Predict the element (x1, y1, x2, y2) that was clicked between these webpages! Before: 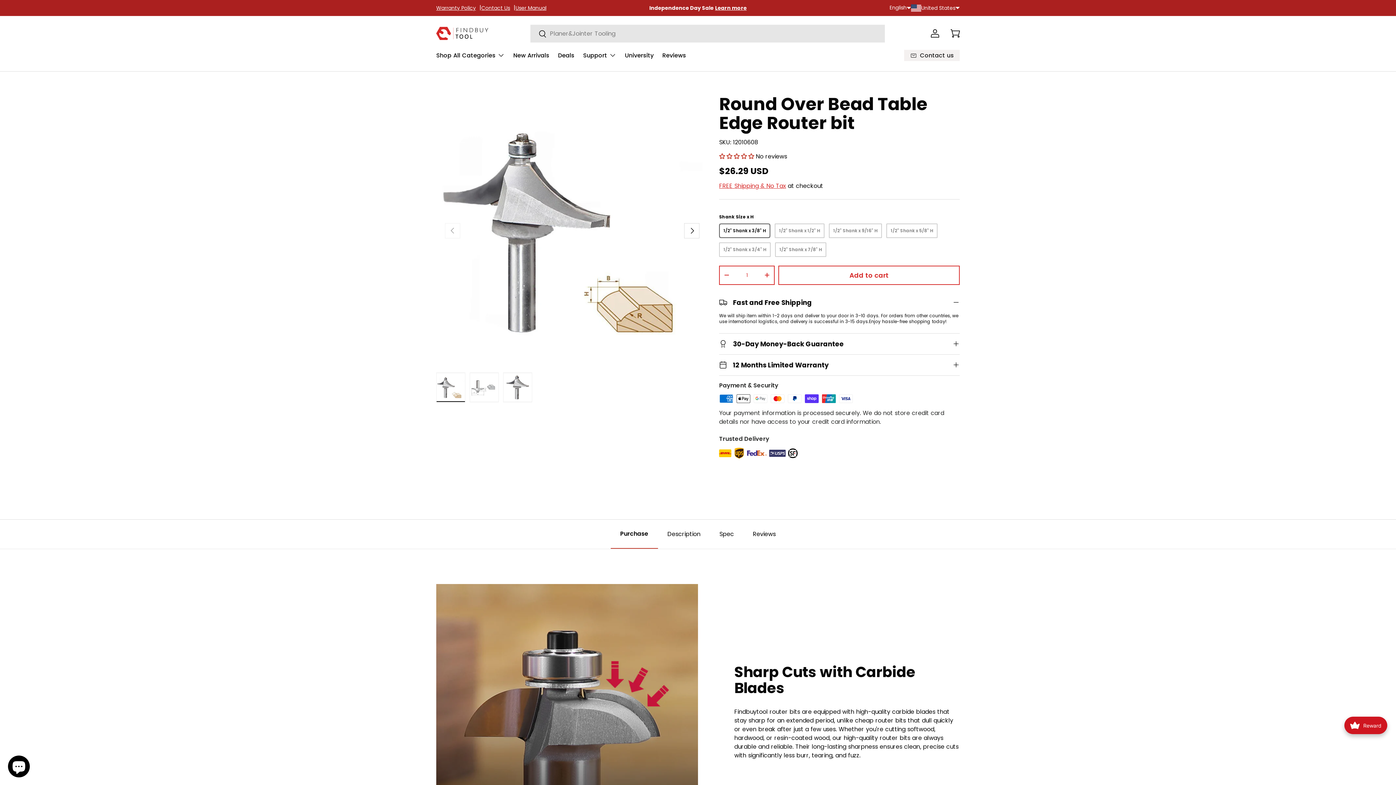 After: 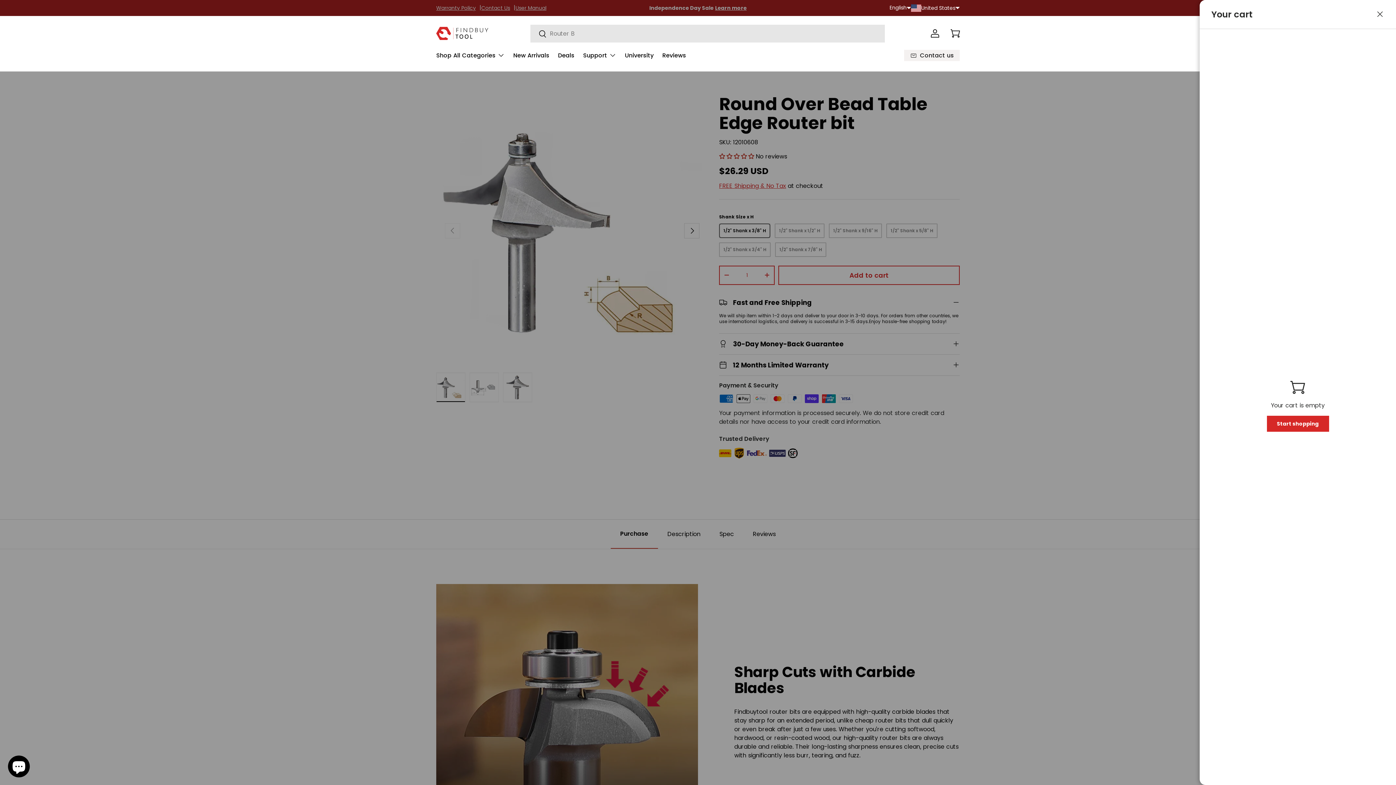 Action: label: Cart bbox: (947, 25, 963, 41)